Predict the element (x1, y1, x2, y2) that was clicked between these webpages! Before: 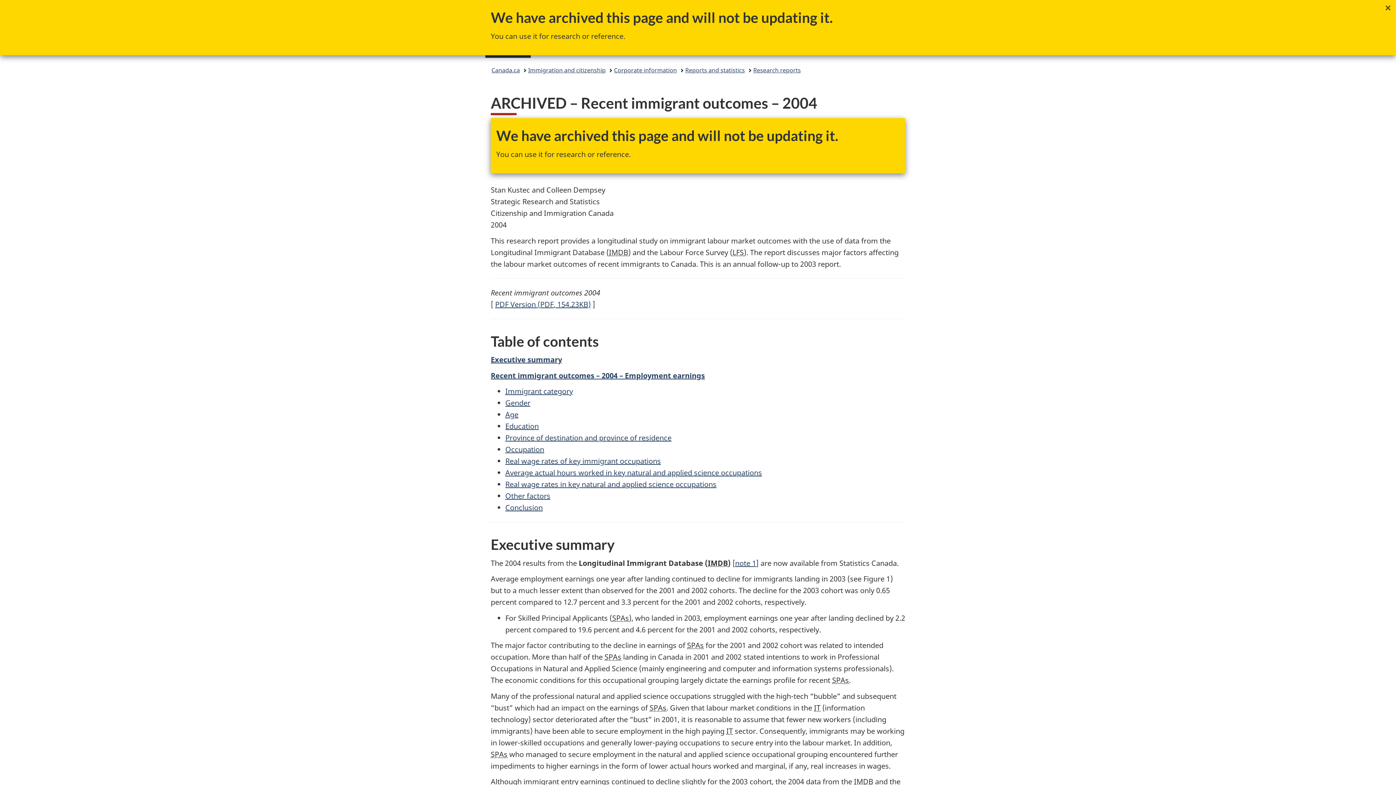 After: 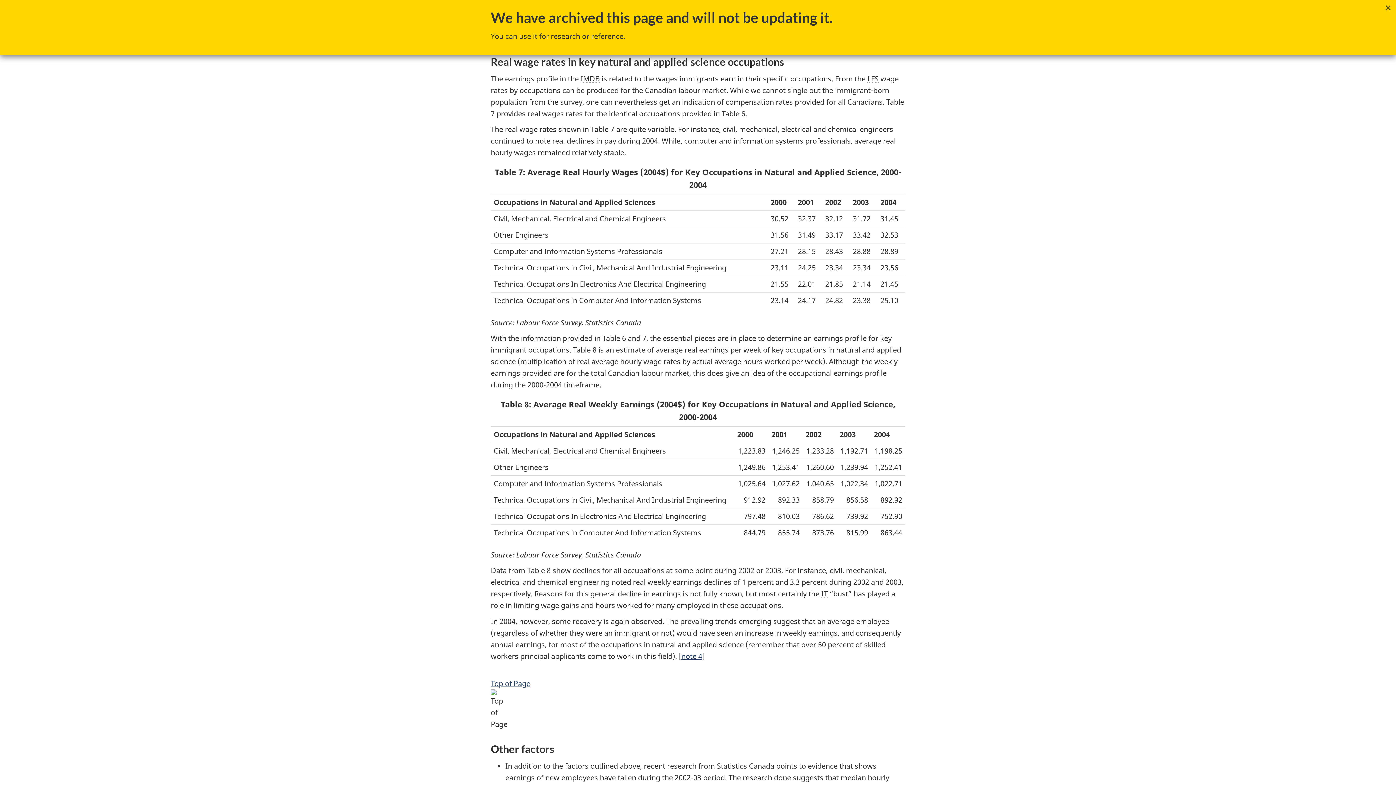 Action: label: Real wage rates in key natural and applied science occupations bbox: (505, 479, 716, 489)